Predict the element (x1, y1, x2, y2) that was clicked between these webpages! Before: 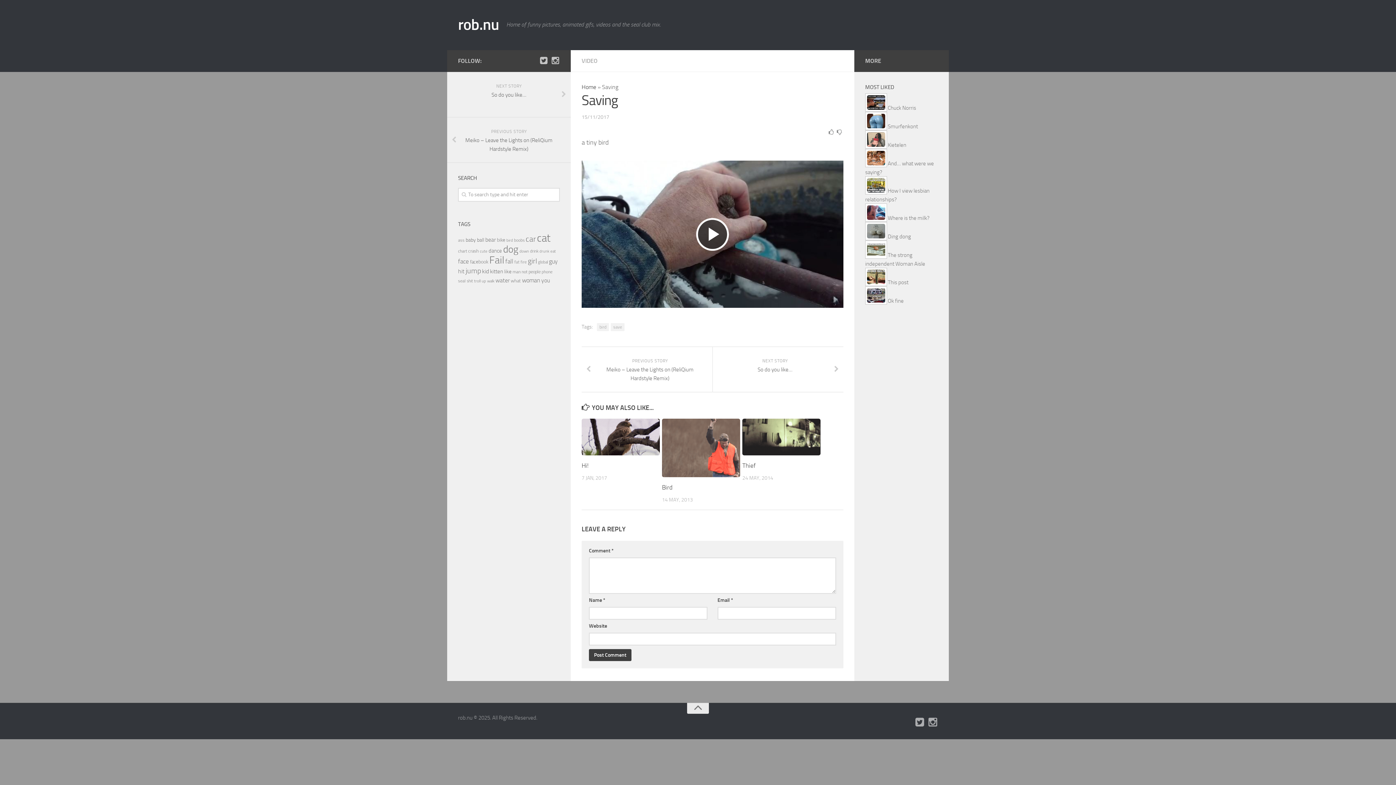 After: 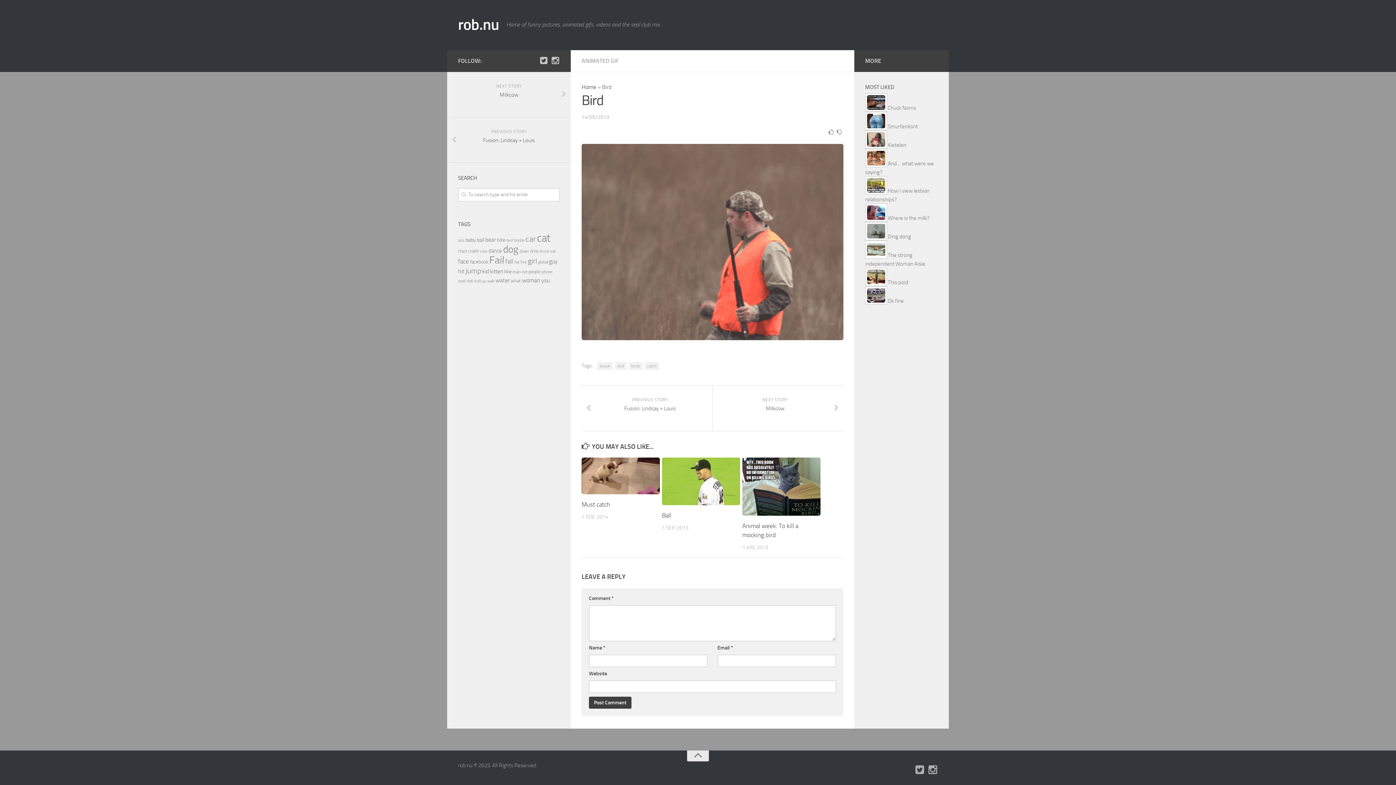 Action: bbox: (662, 418, 740, 477)